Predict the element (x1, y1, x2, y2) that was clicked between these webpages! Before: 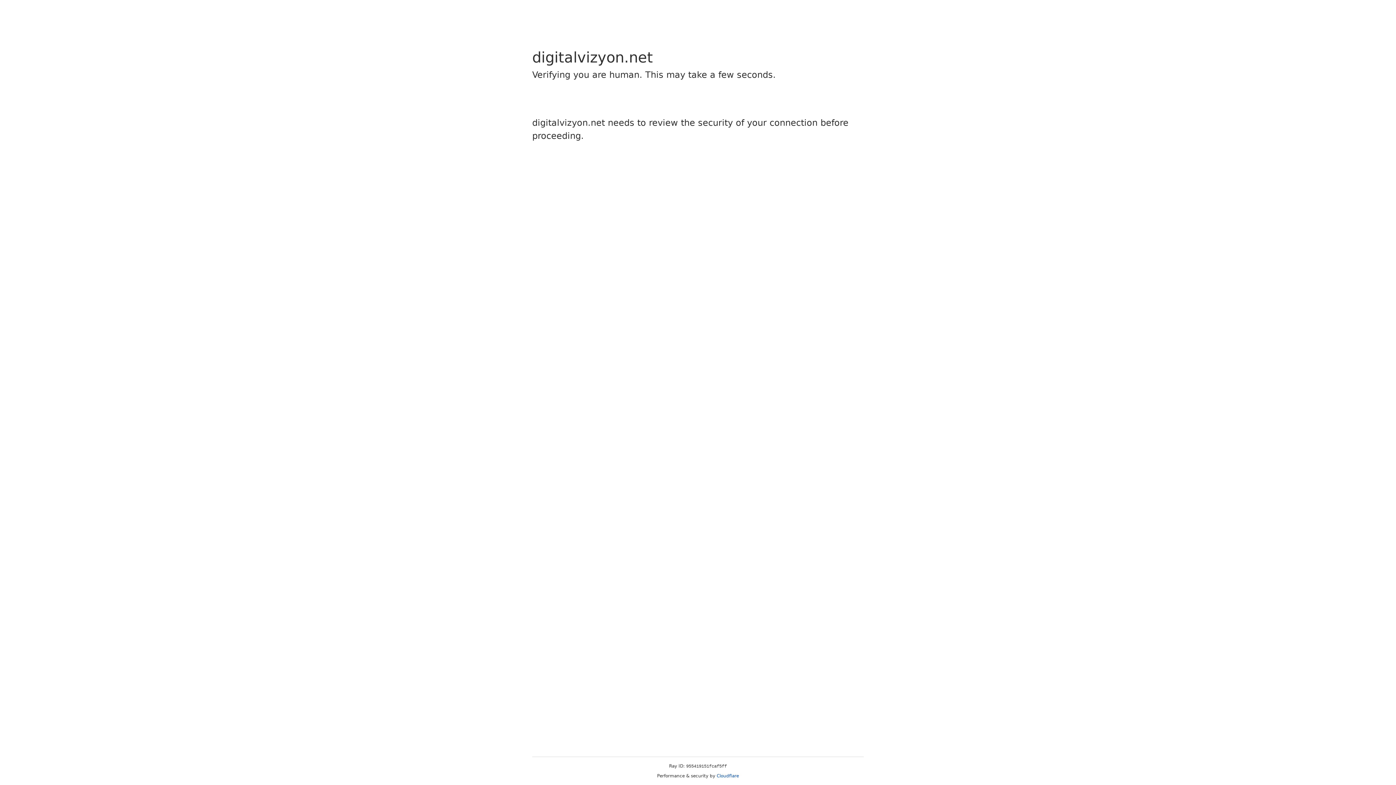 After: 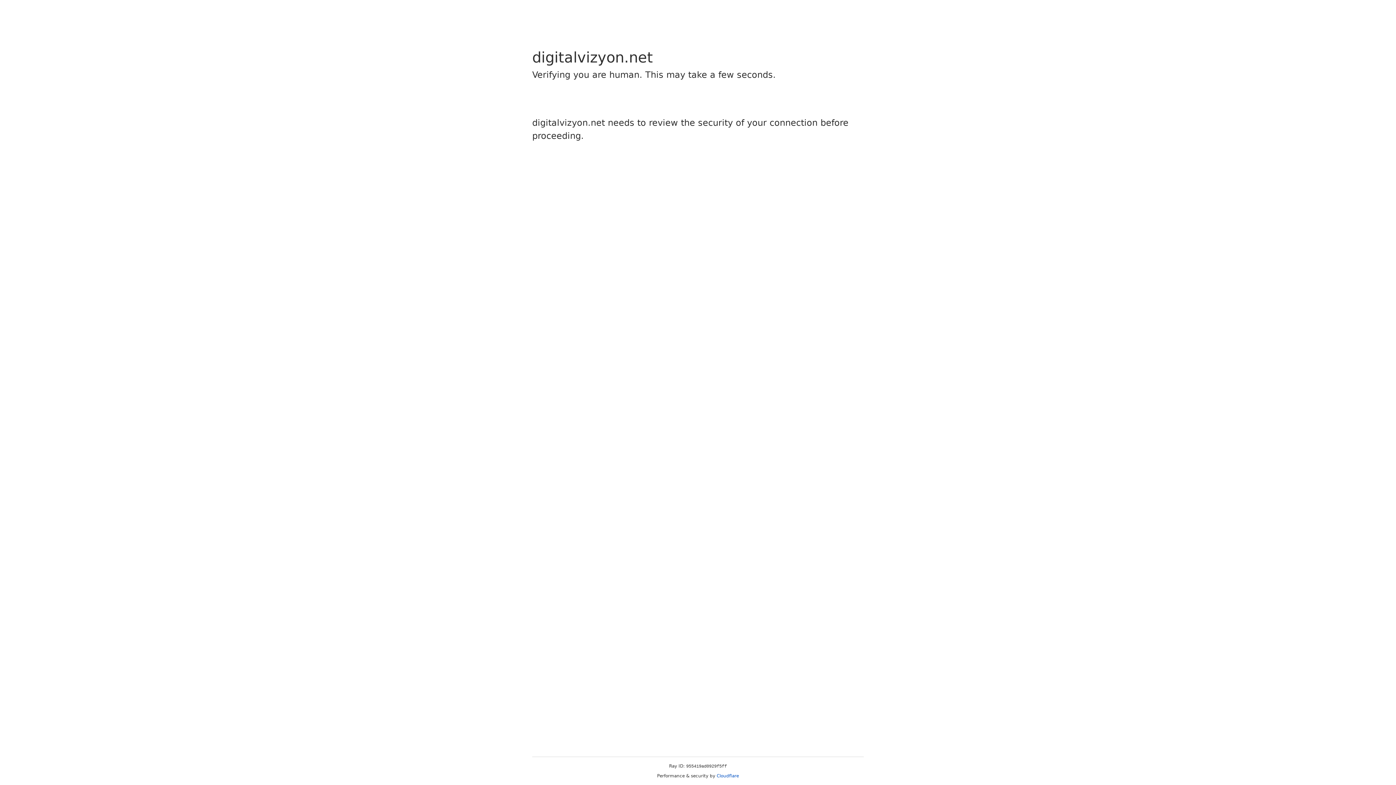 Action: label: Cloudflare bbox: (716, 773, 739, 778)